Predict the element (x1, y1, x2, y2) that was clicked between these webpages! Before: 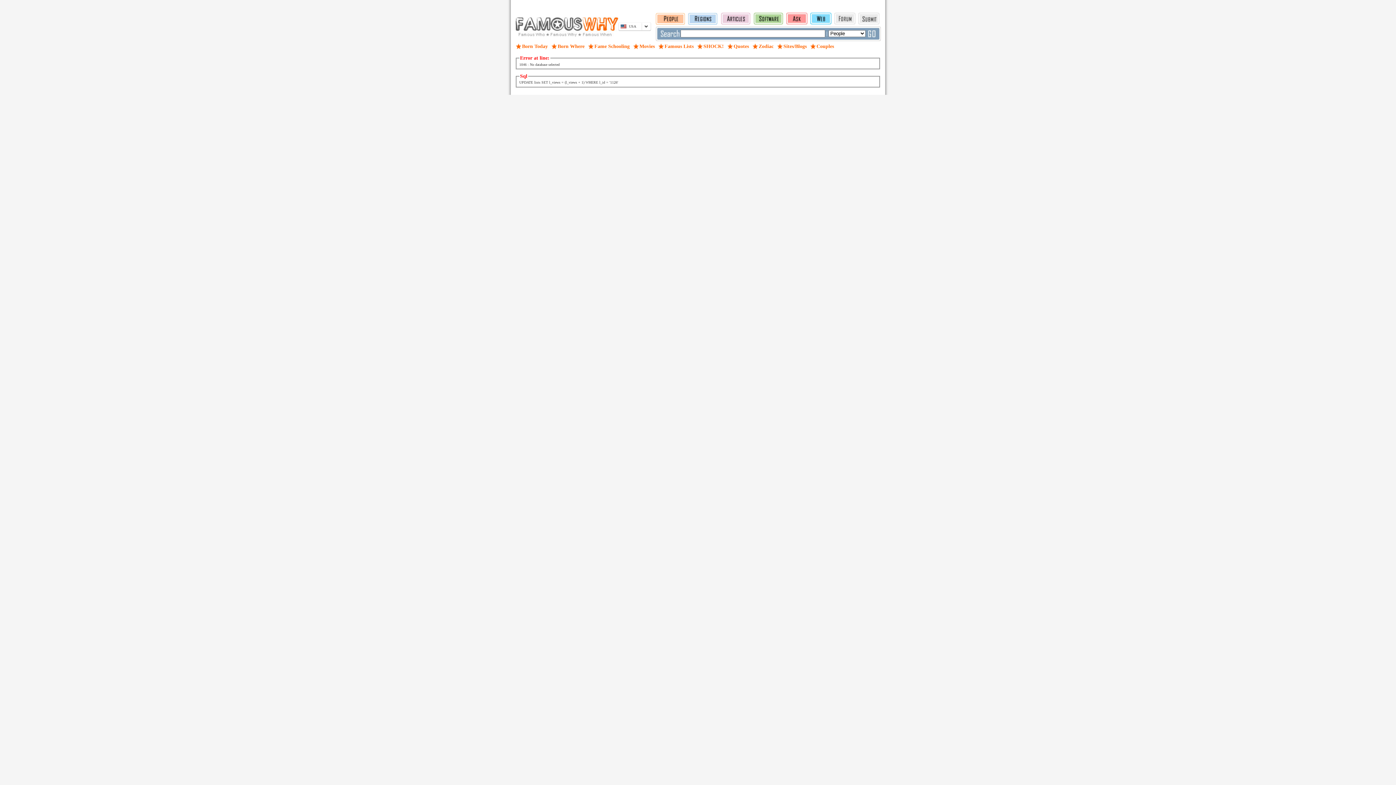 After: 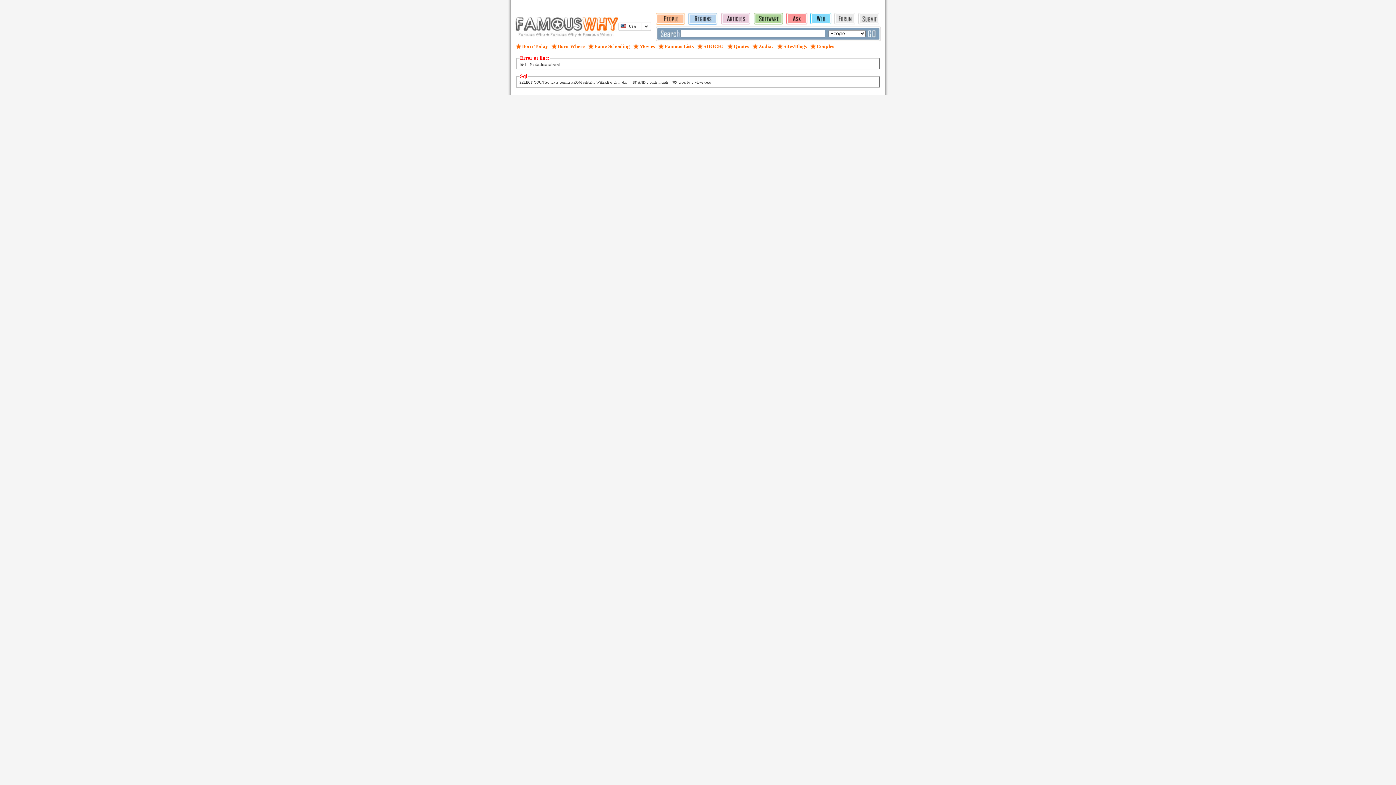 Action: bbox: (515, 42, 549, 49) label: Born Today